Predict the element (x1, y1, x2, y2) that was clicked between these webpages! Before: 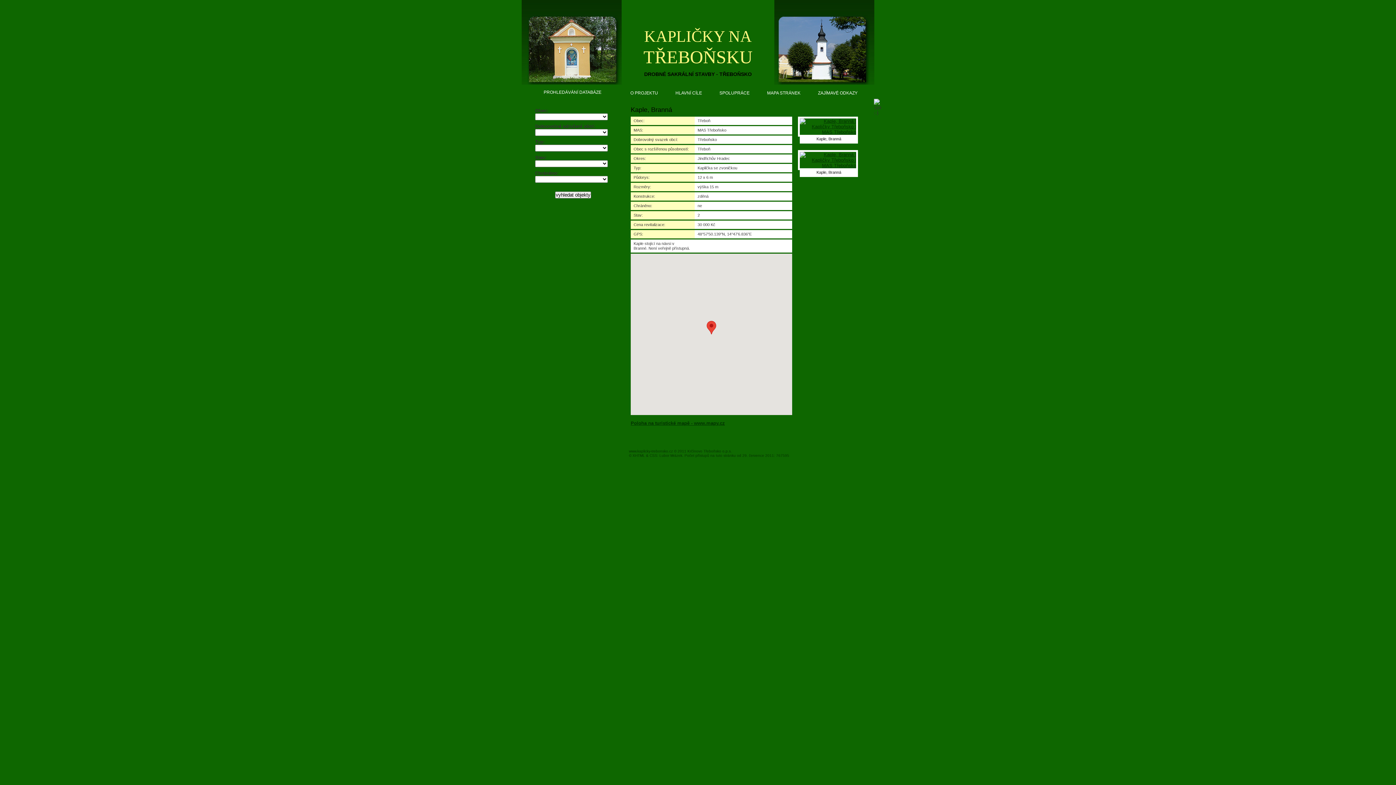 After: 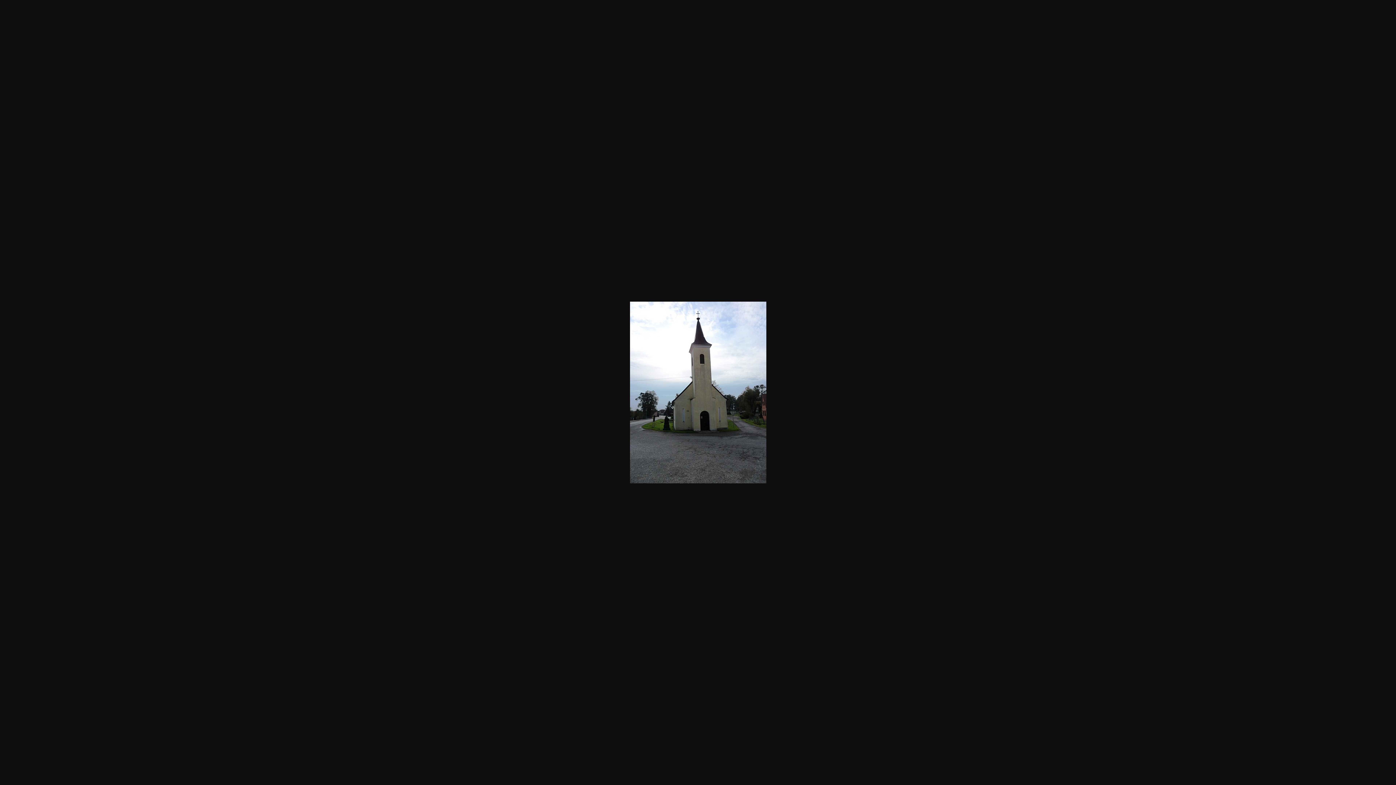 Action: bbox: (798, 129, 858, 134)